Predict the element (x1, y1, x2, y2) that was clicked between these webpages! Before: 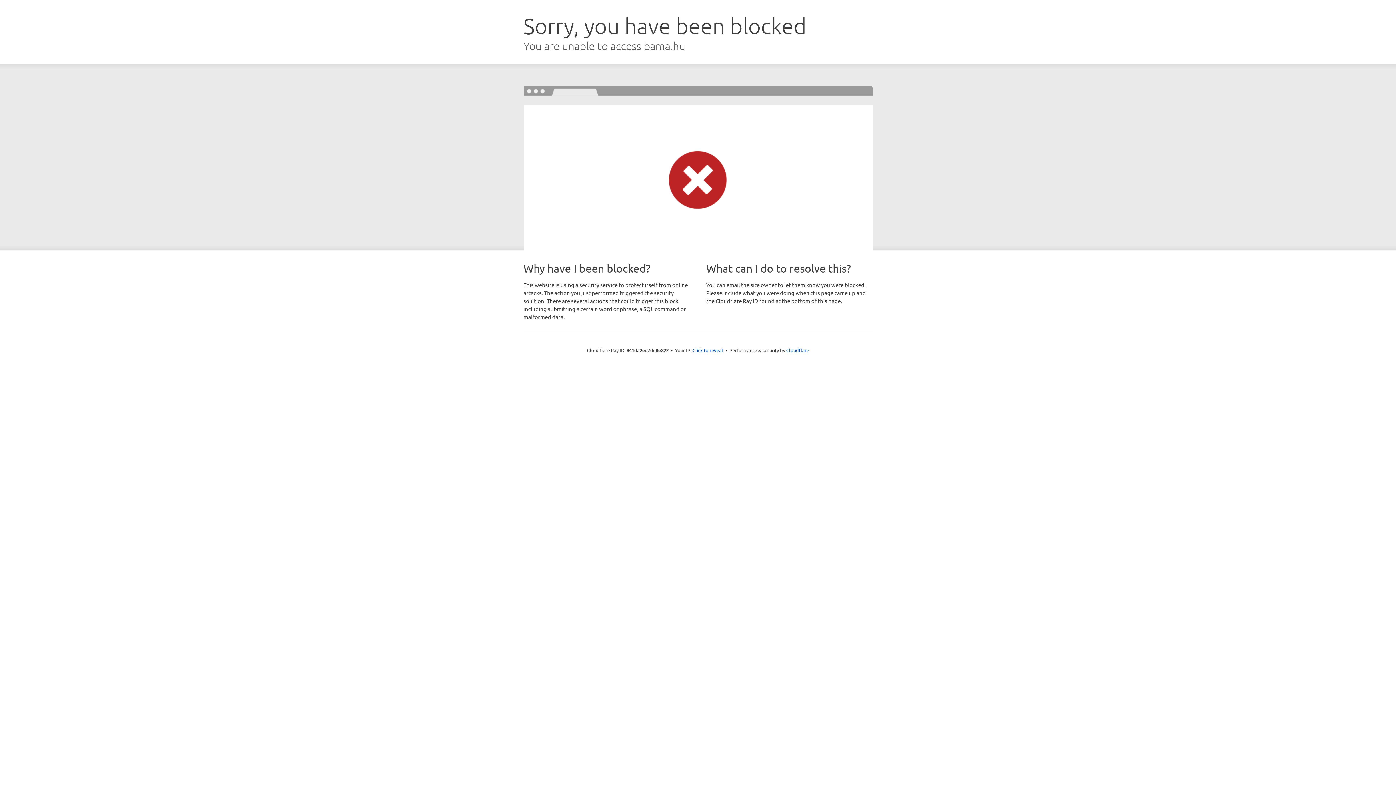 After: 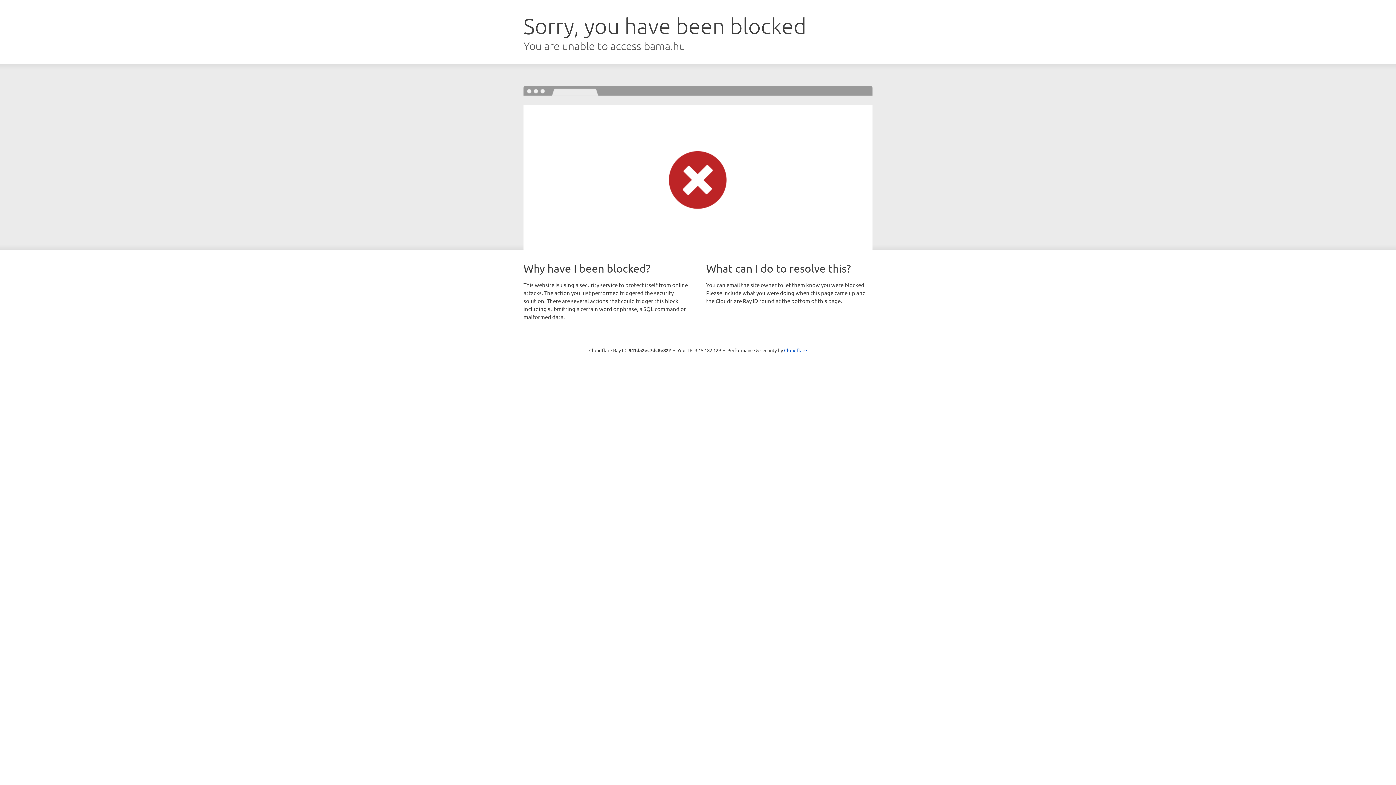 Action: bbox: (692, 346, 723, 353) label: Click to reveal